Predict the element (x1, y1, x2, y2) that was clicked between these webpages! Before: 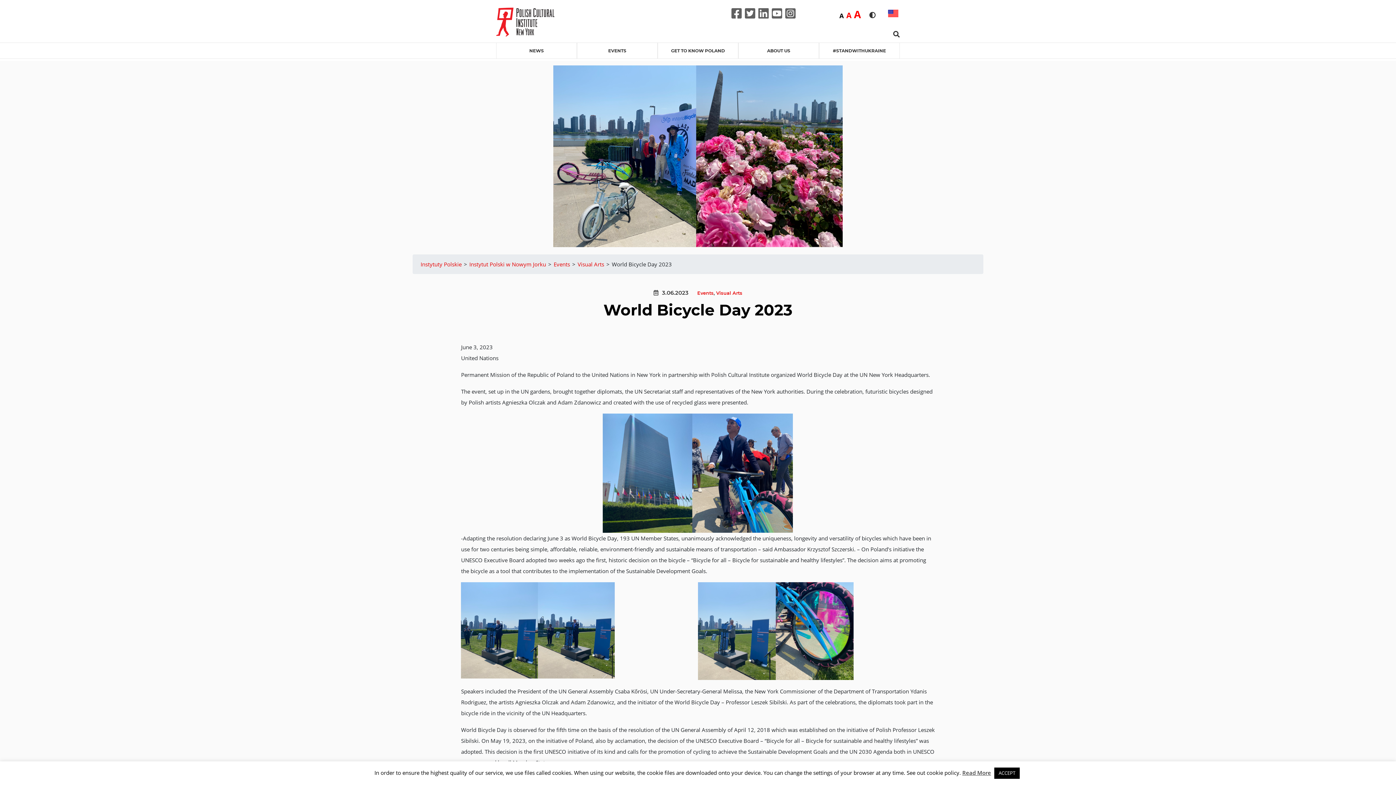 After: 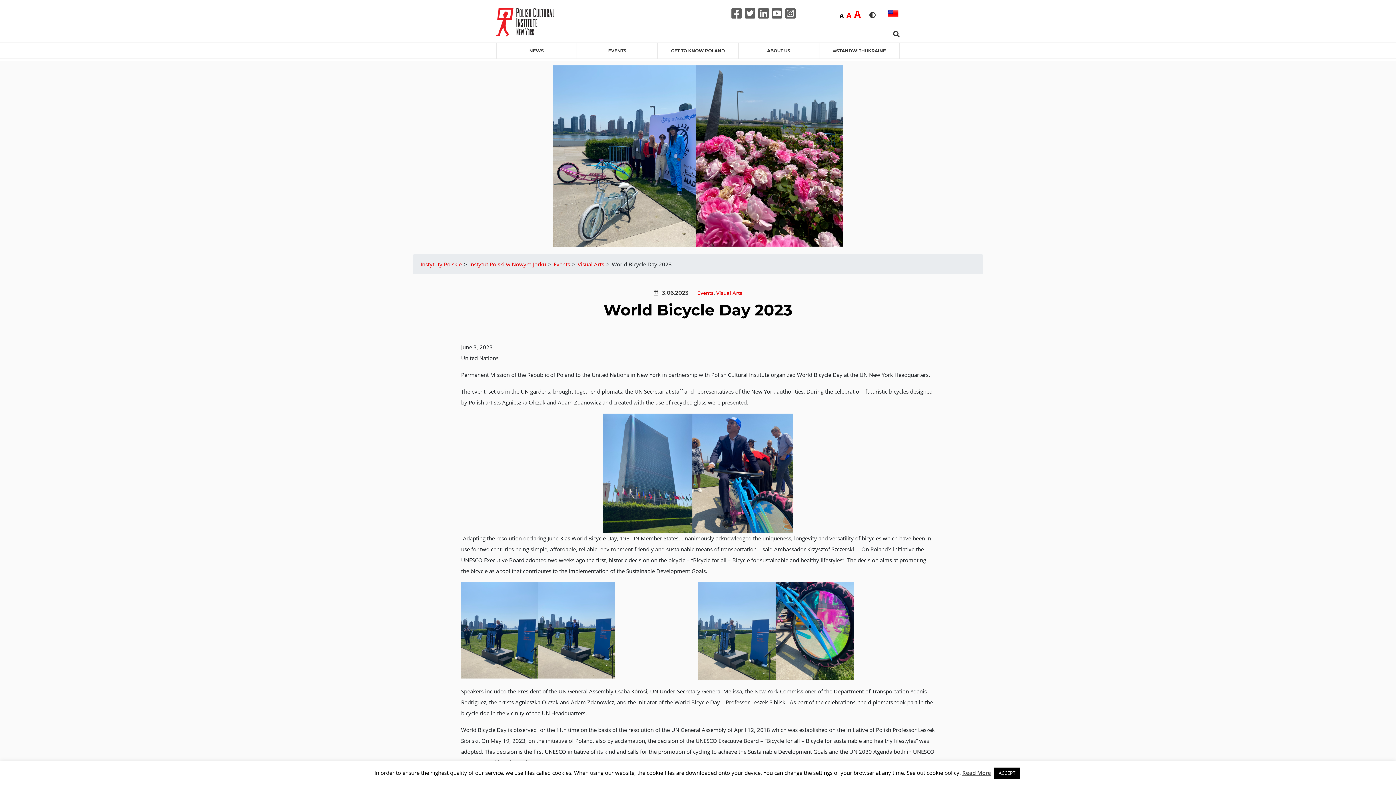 Action: label: Read More bbox: (962, 769, 991, 776)